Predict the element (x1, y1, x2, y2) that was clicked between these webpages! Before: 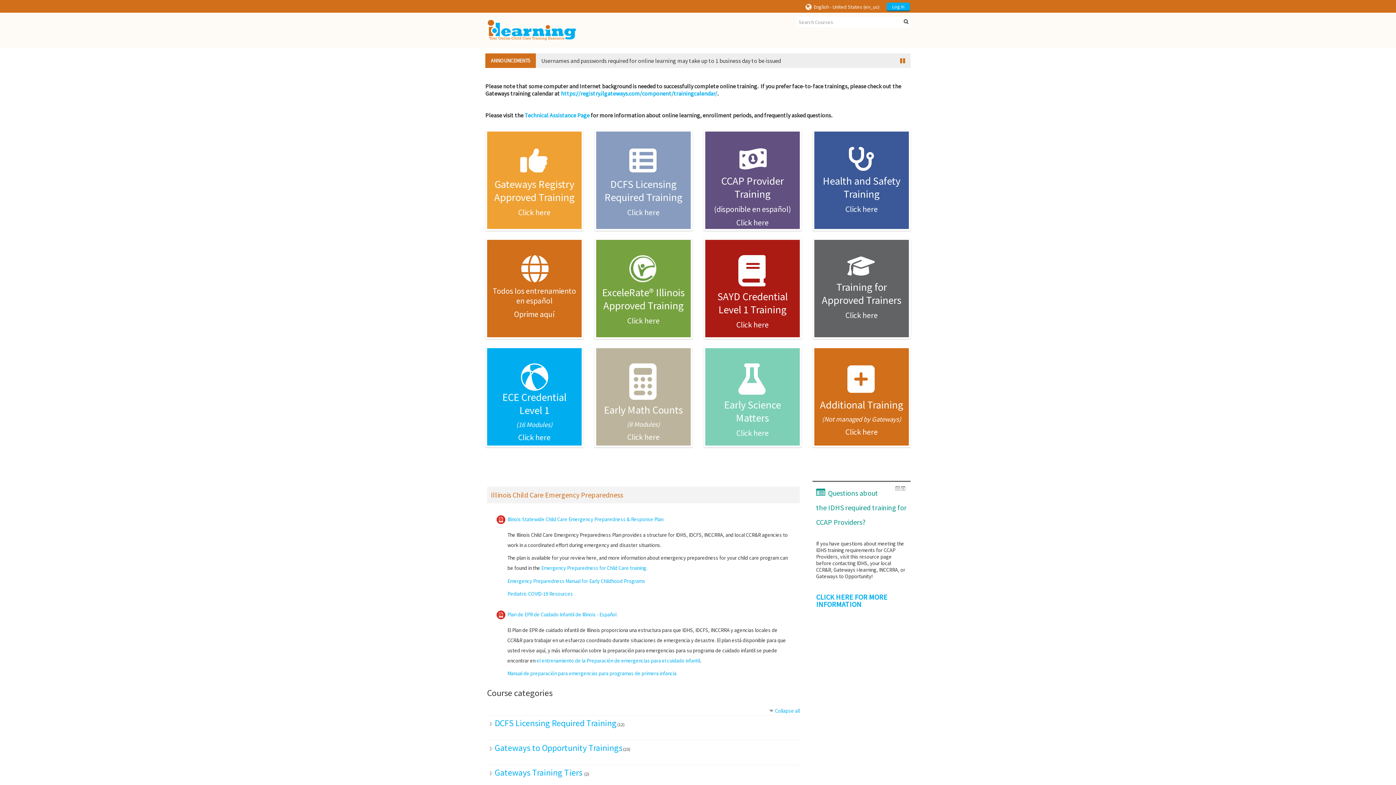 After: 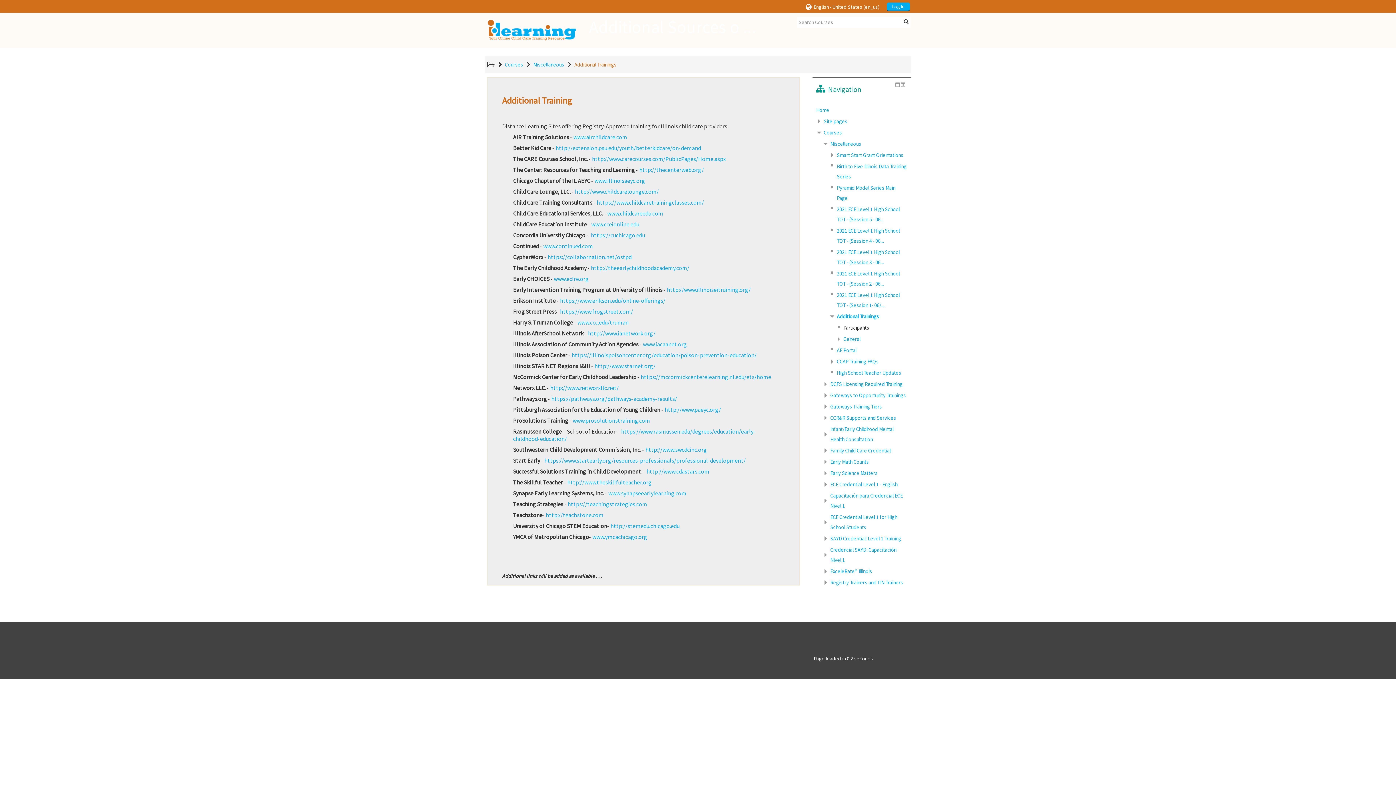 Action: label: Click here bbox: (845, 427, 878, 436)